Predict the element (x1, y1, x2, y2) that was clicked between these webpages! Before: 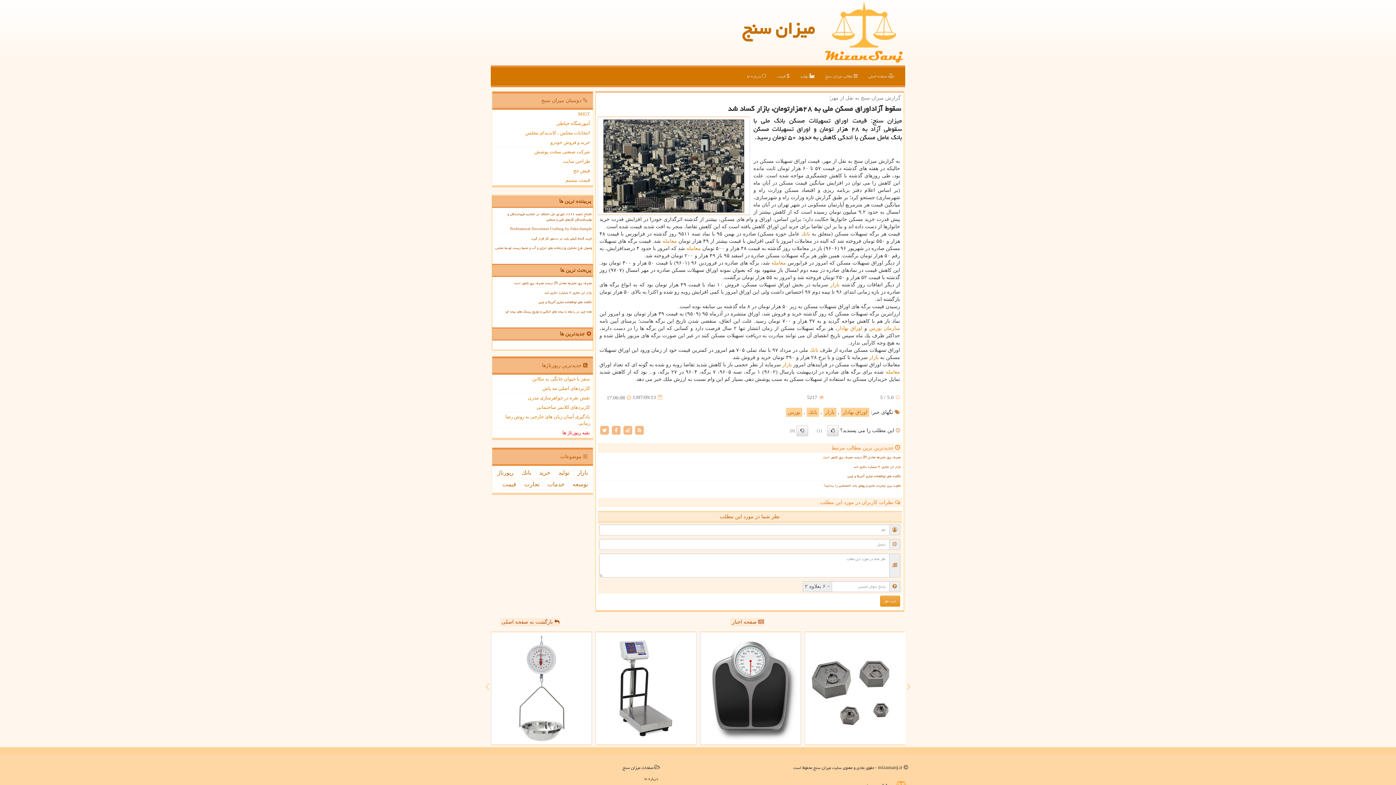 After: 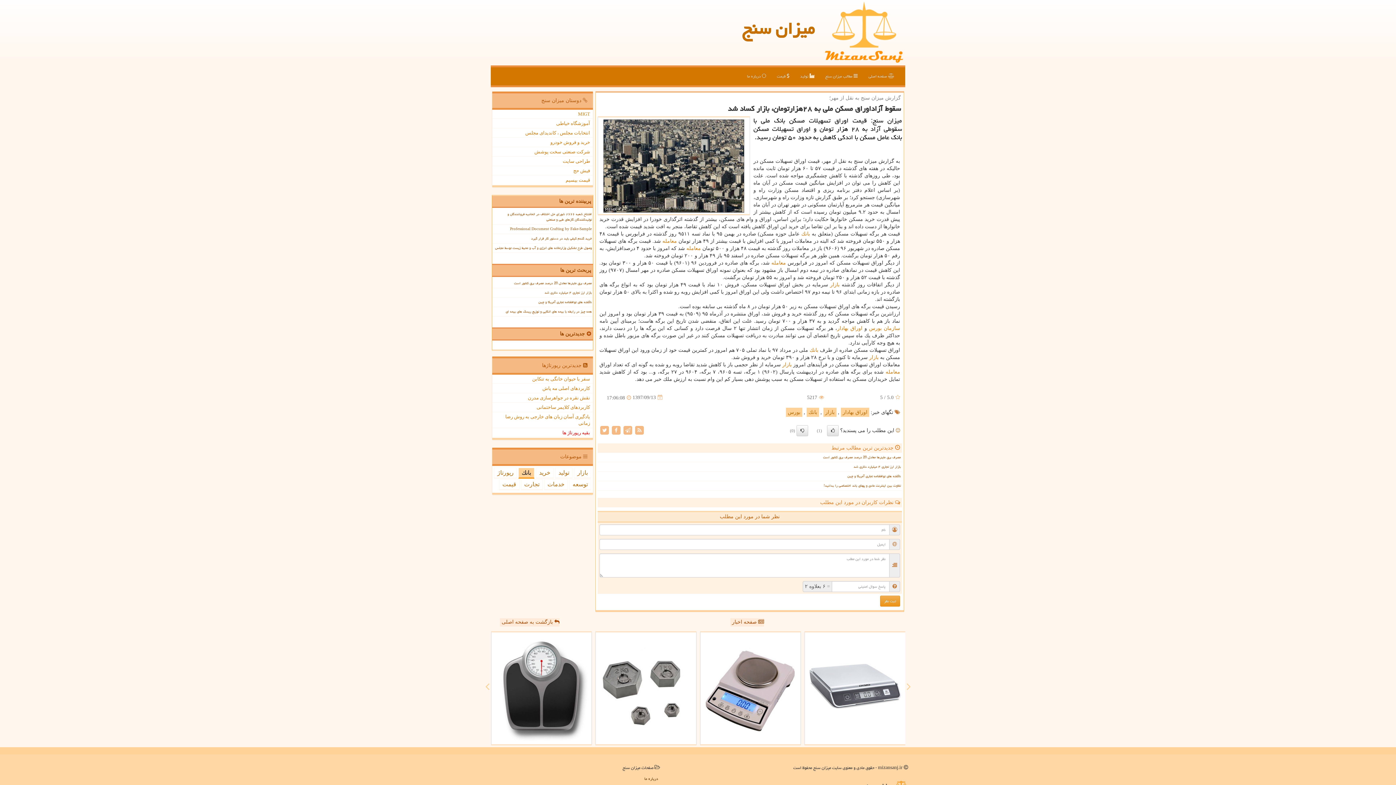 Action: bbox: (518, 468, 534, 478) label: بانك